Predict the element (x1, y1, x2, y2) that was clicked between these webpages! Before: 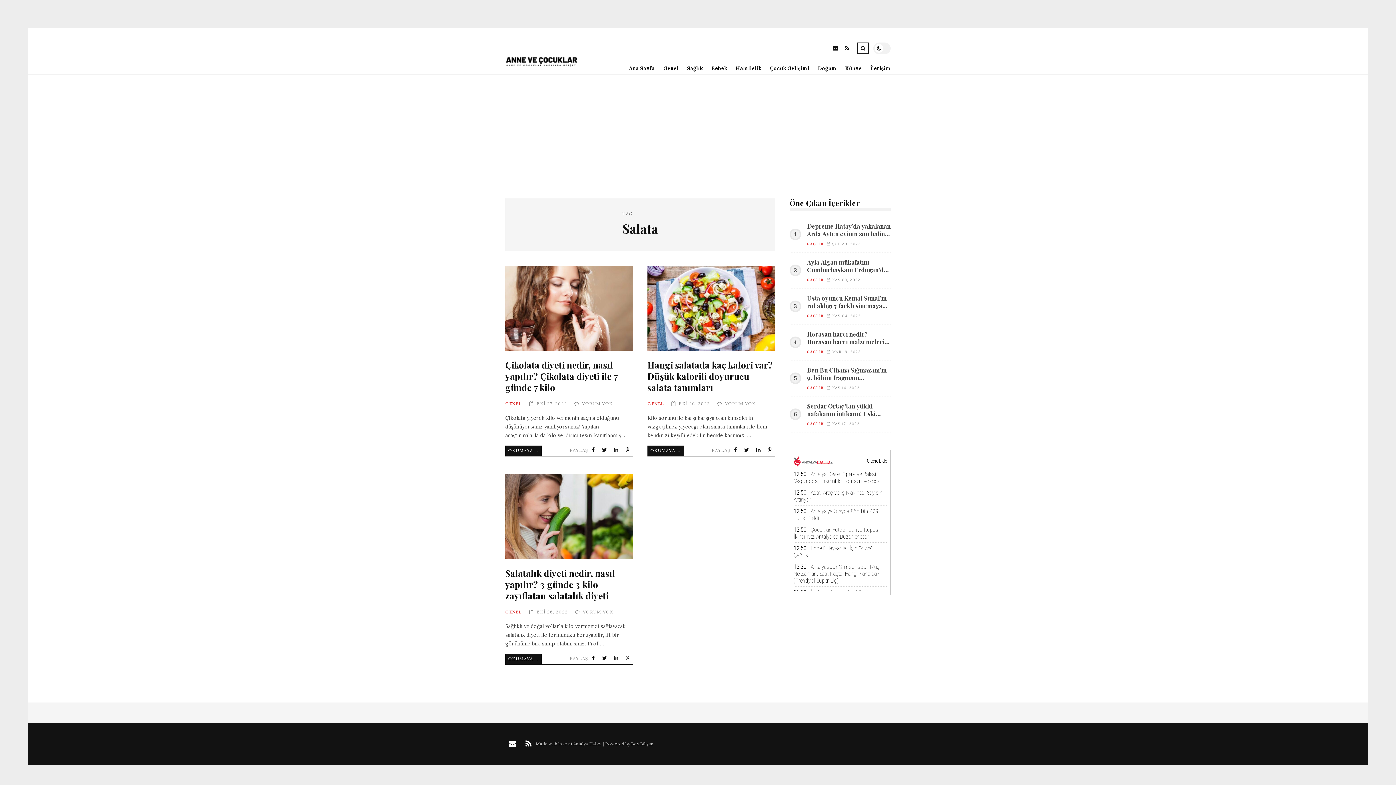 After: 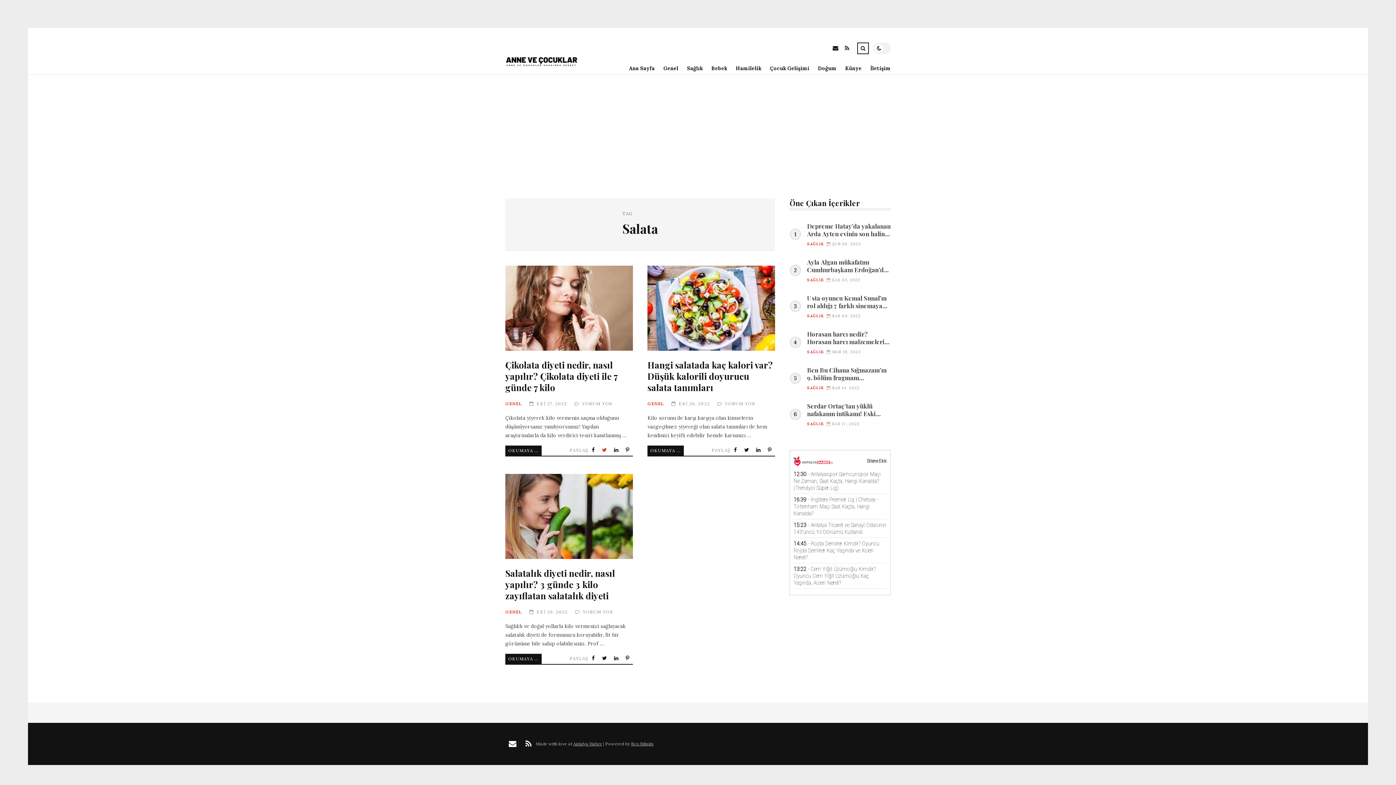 Action: label:  Tweet This! bbox: (600, 445, 610, 454)